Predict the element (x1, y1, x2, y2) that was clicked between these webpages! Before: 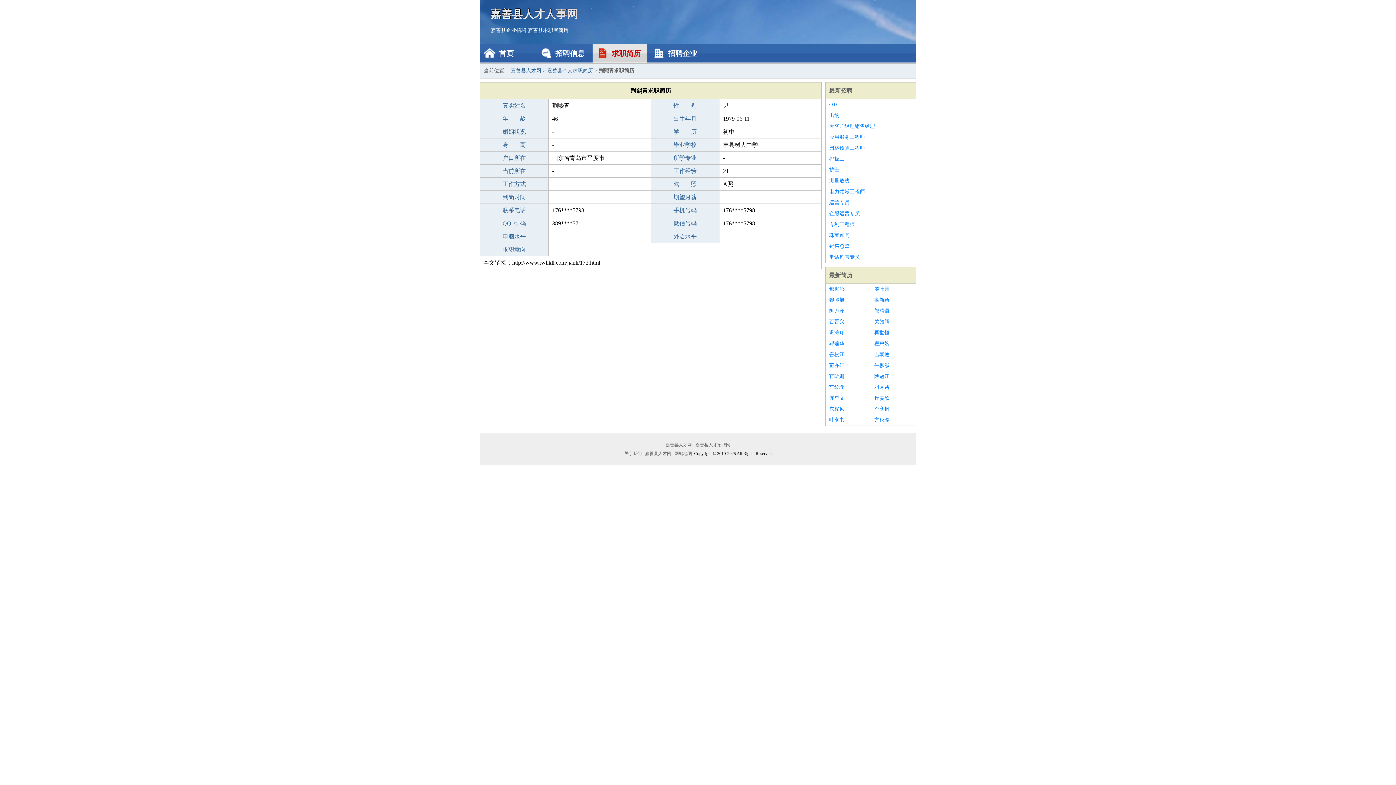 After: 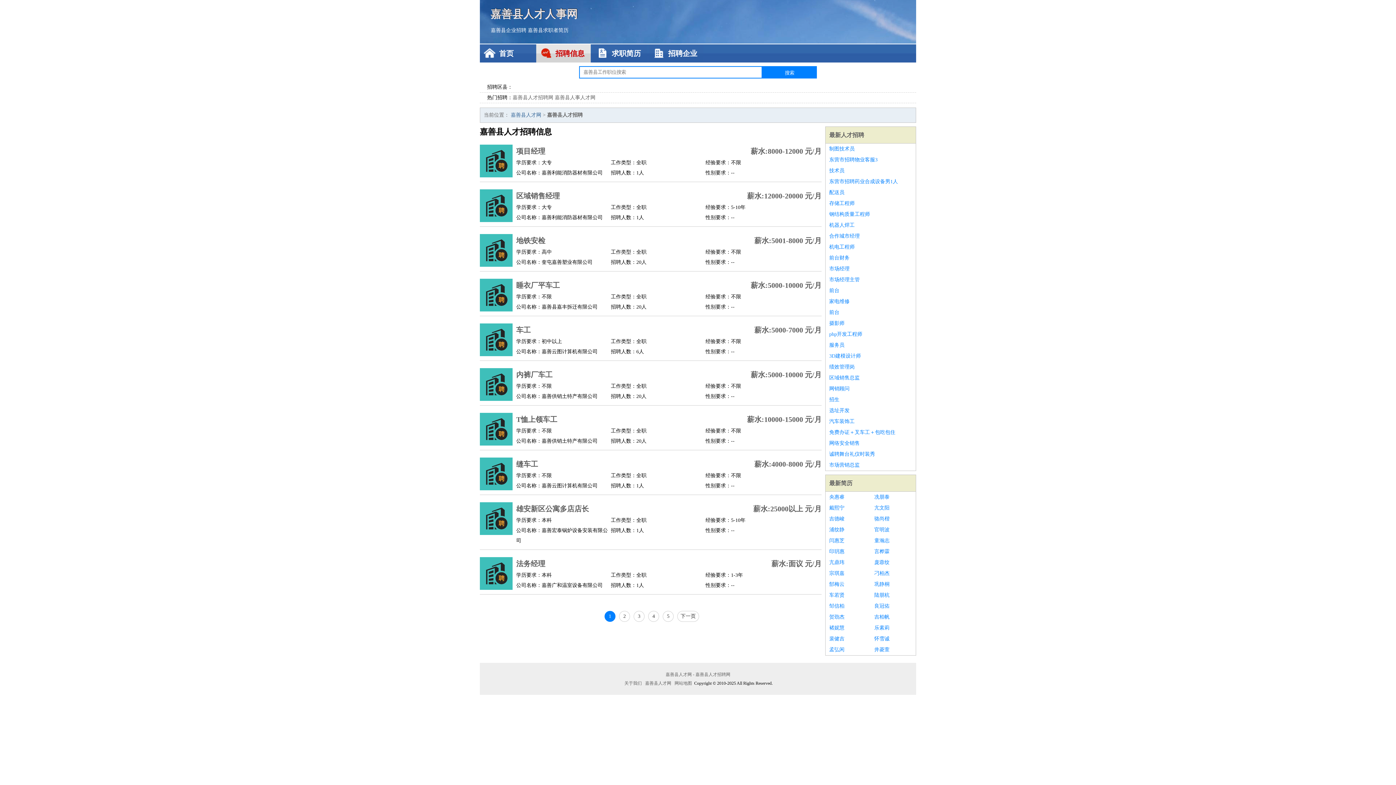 Action: bbox: (490, 27, 526, 33) label: 嘉善县企业招聘